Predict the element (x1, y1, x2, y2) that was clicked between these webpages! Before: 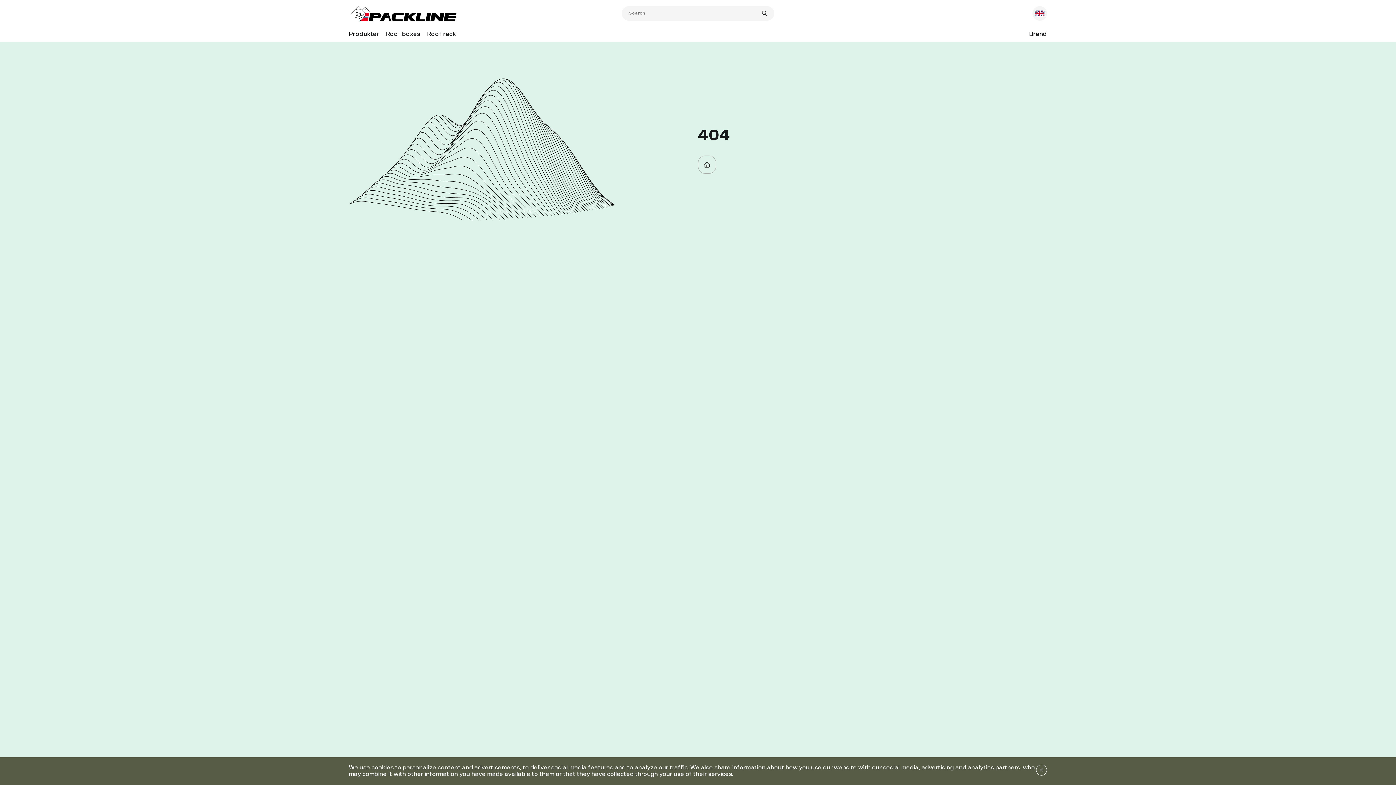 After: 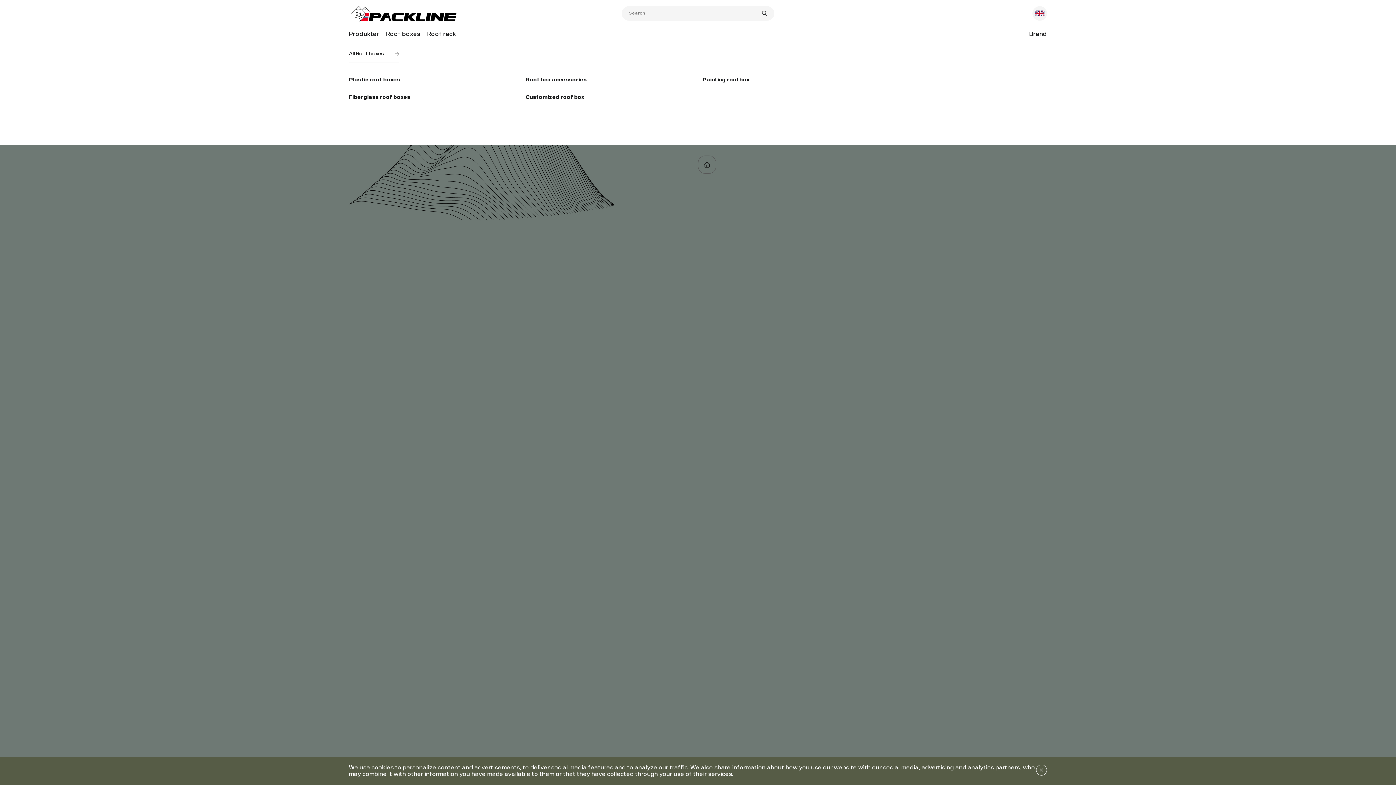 Action: label: Roof boxes bbox: (386, 31, 420, 37)